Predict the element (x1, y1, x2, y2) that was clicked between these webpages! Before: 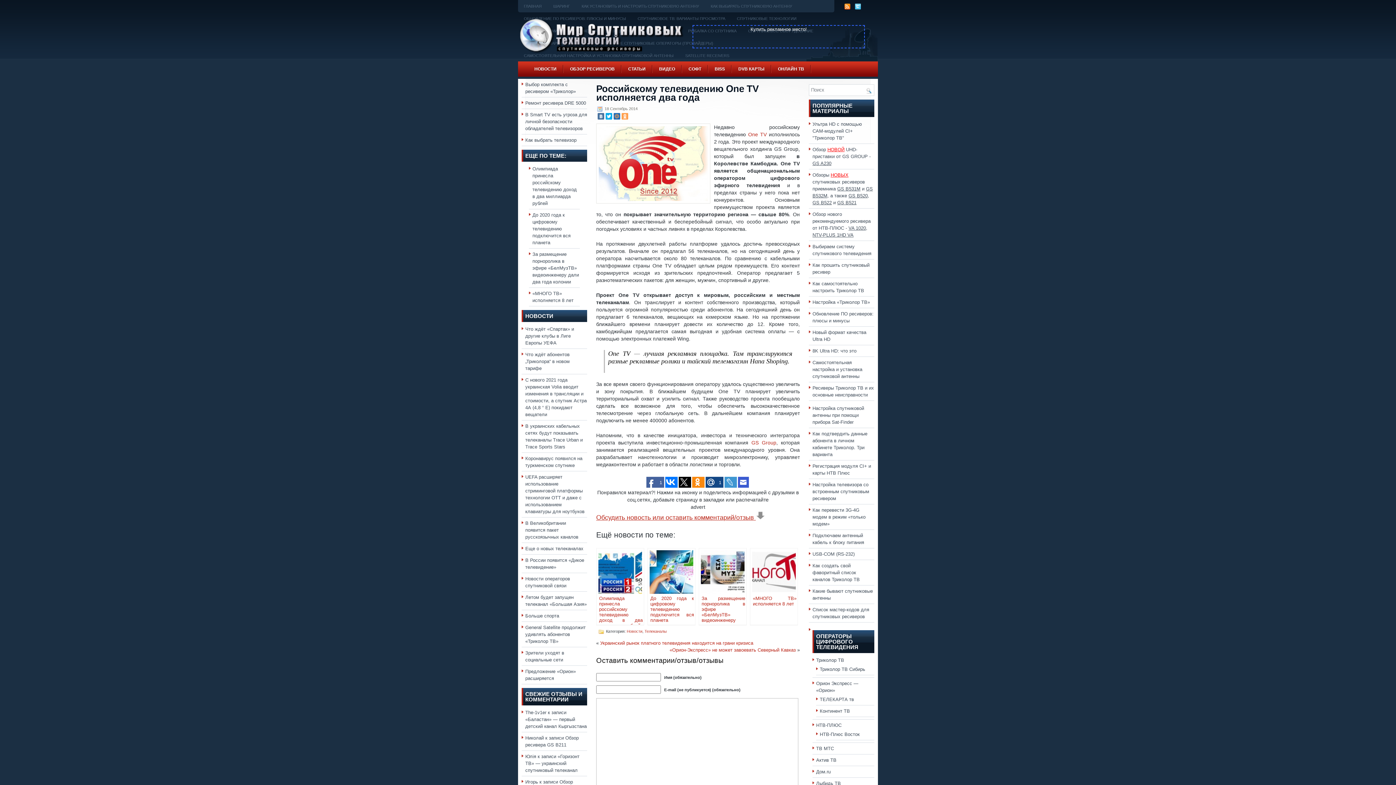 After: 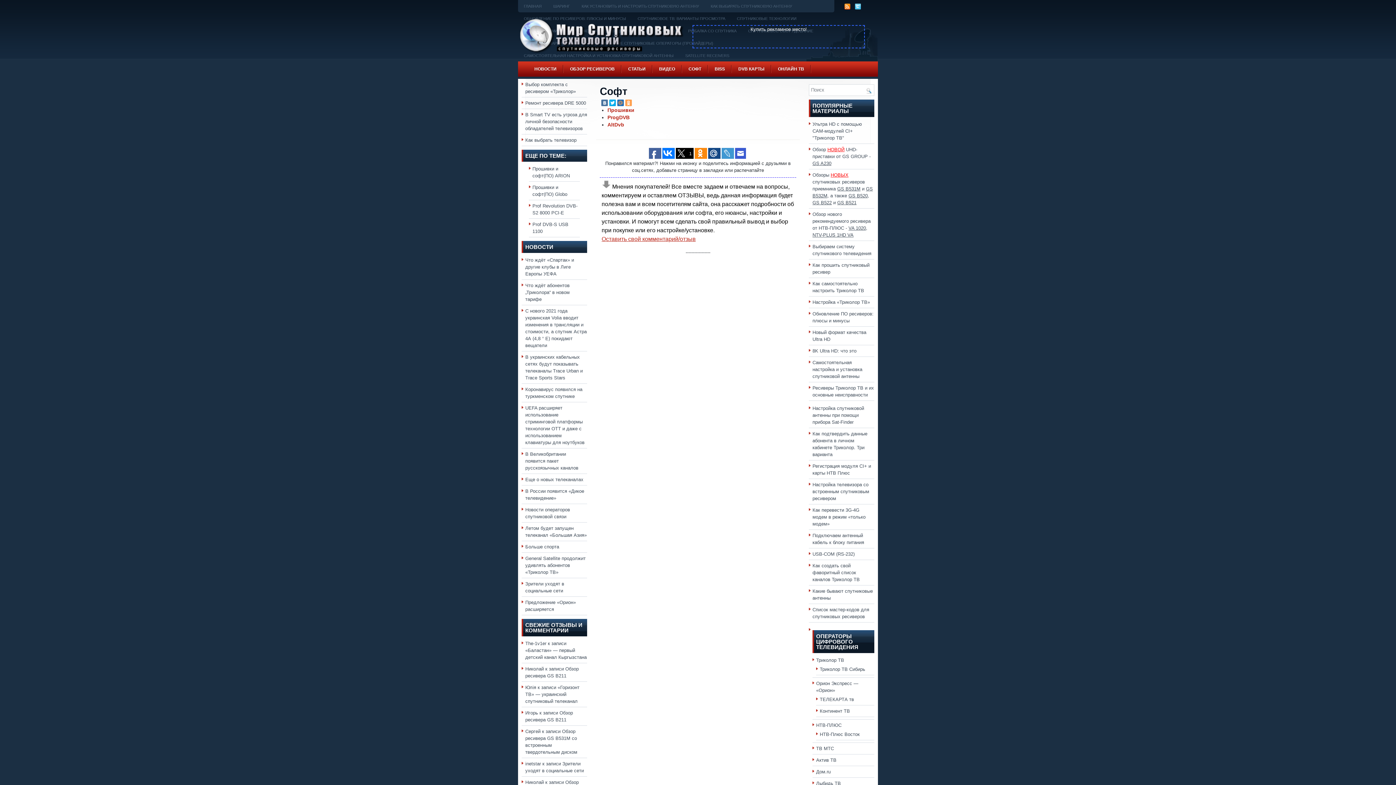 Action: label: СОФТ bbox: (683, 61, 706, 76)